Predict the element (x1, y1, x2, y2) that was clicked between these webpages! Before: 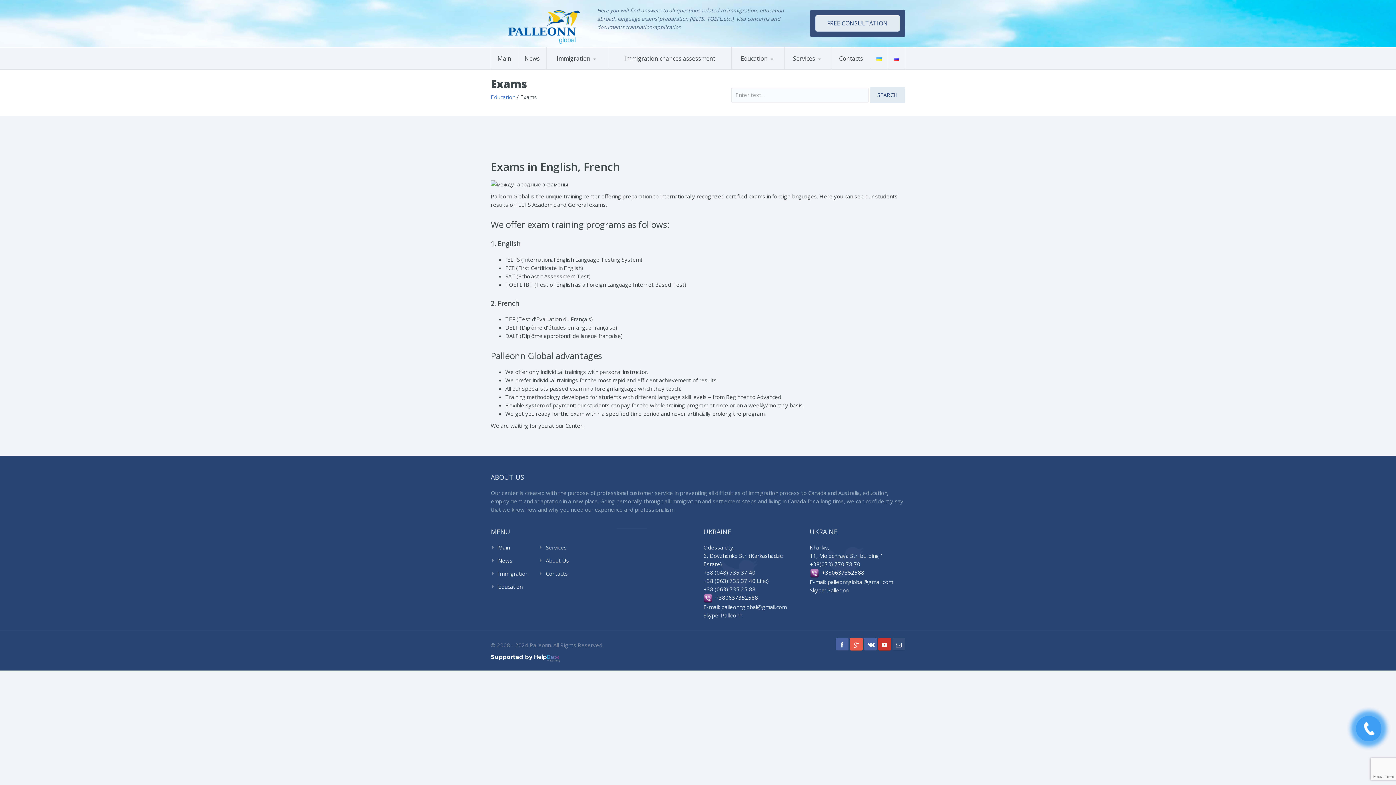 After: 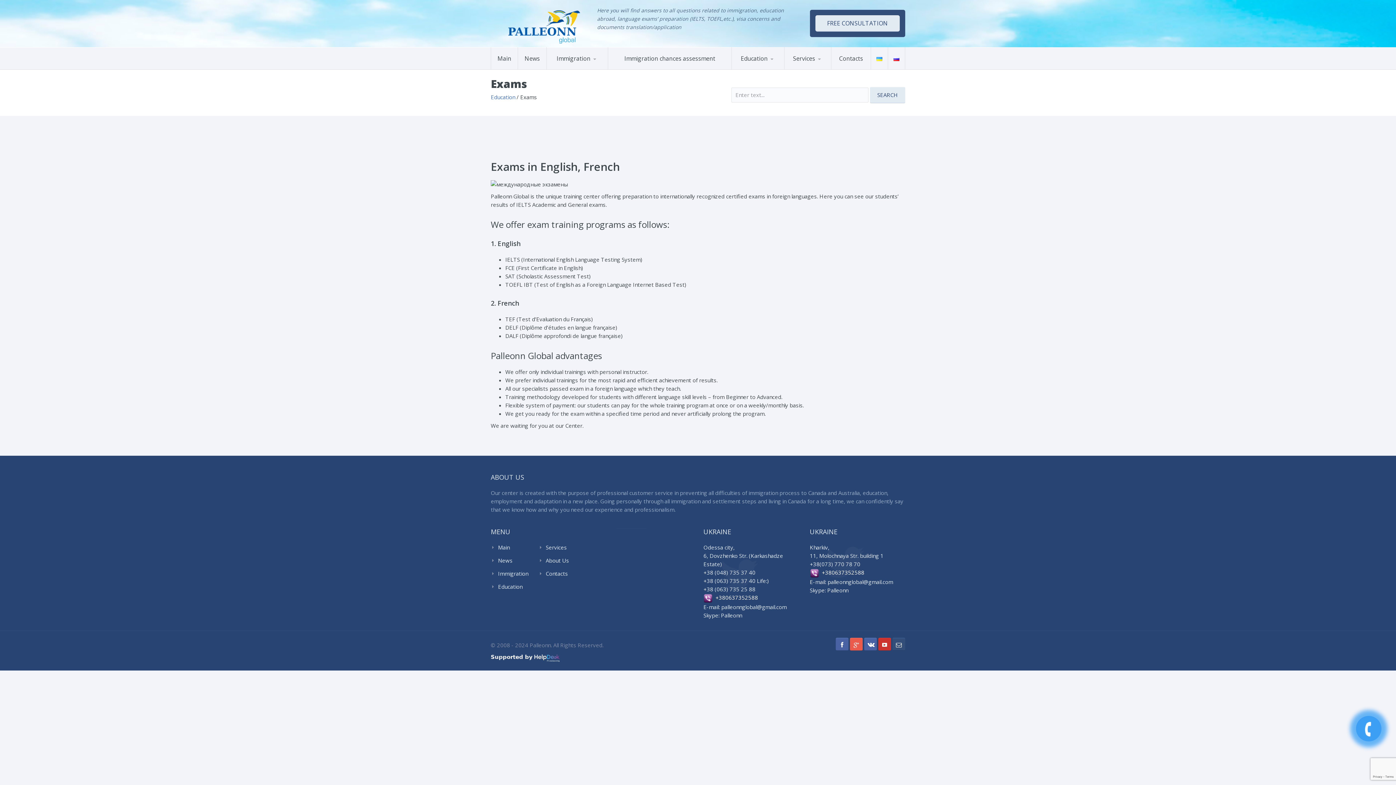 Action: bbox: (534, 654, 559, 660)